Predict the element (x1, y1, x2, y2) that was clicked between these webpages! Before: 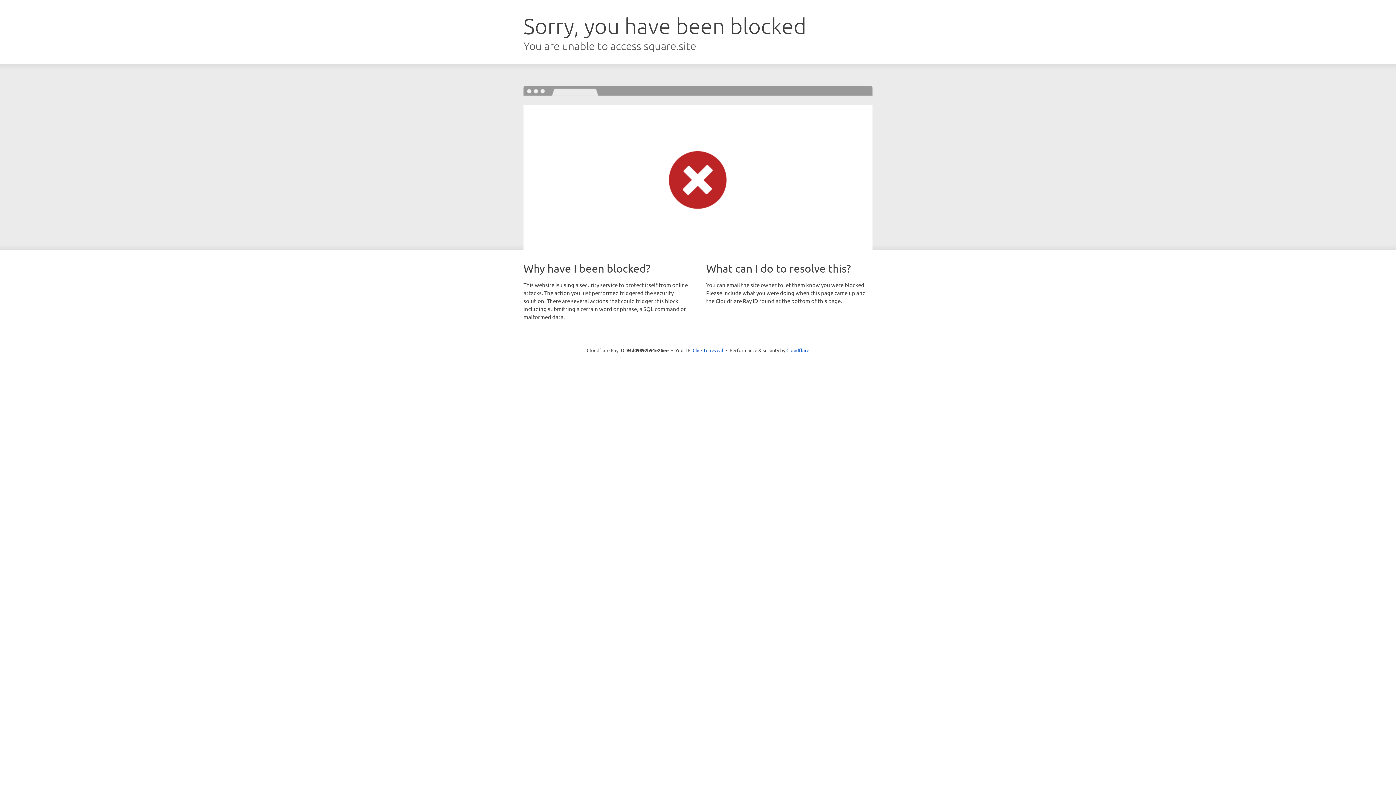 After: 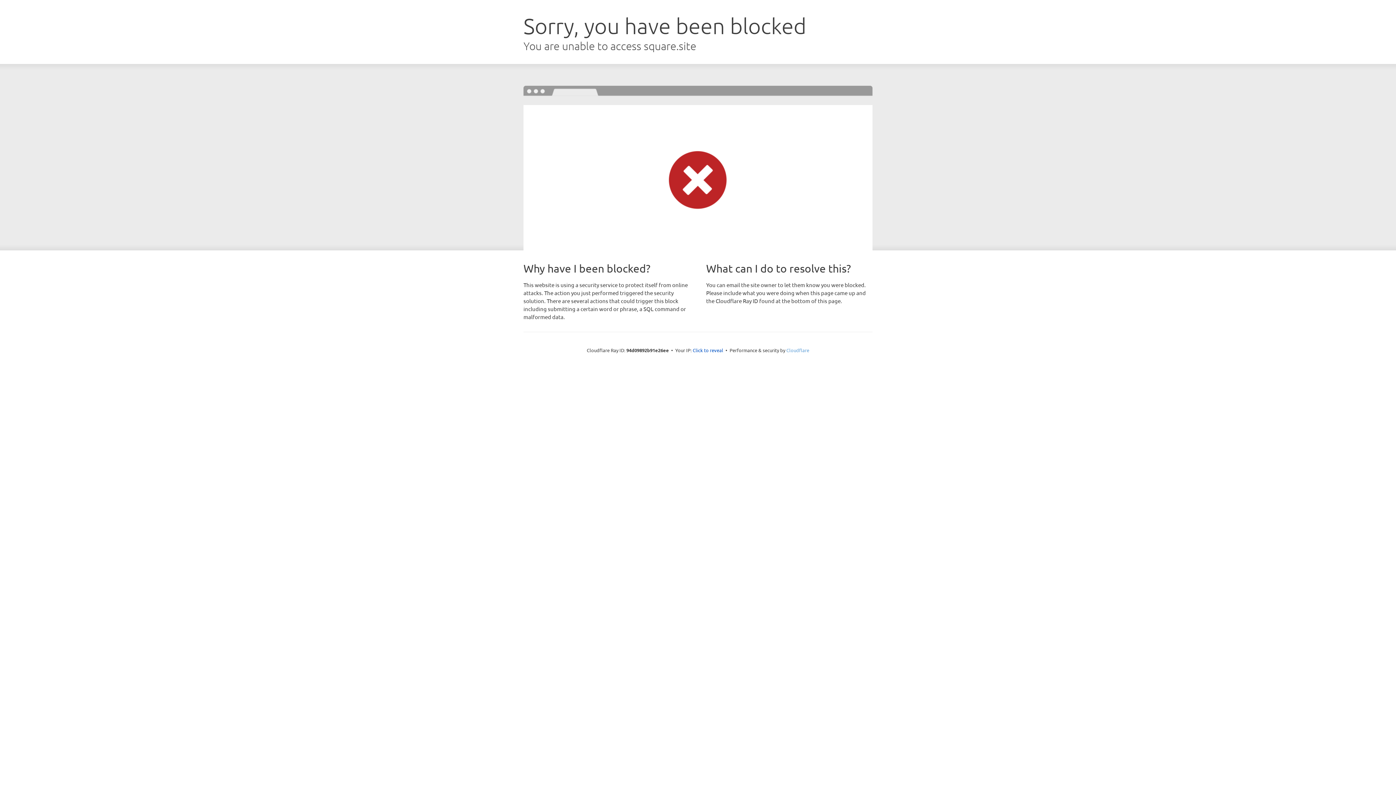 Action: bbox: (786, 347, 809, 353) label: Cloudflare